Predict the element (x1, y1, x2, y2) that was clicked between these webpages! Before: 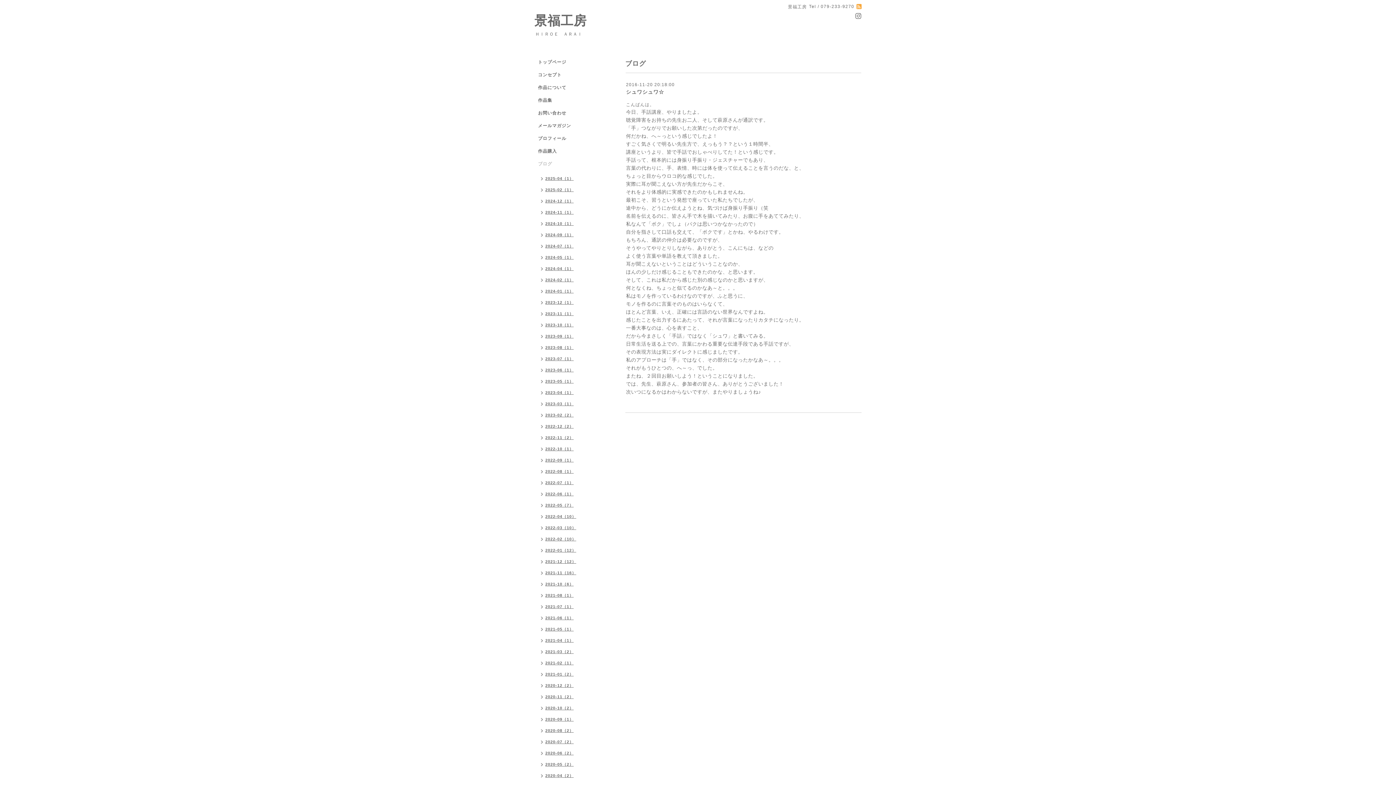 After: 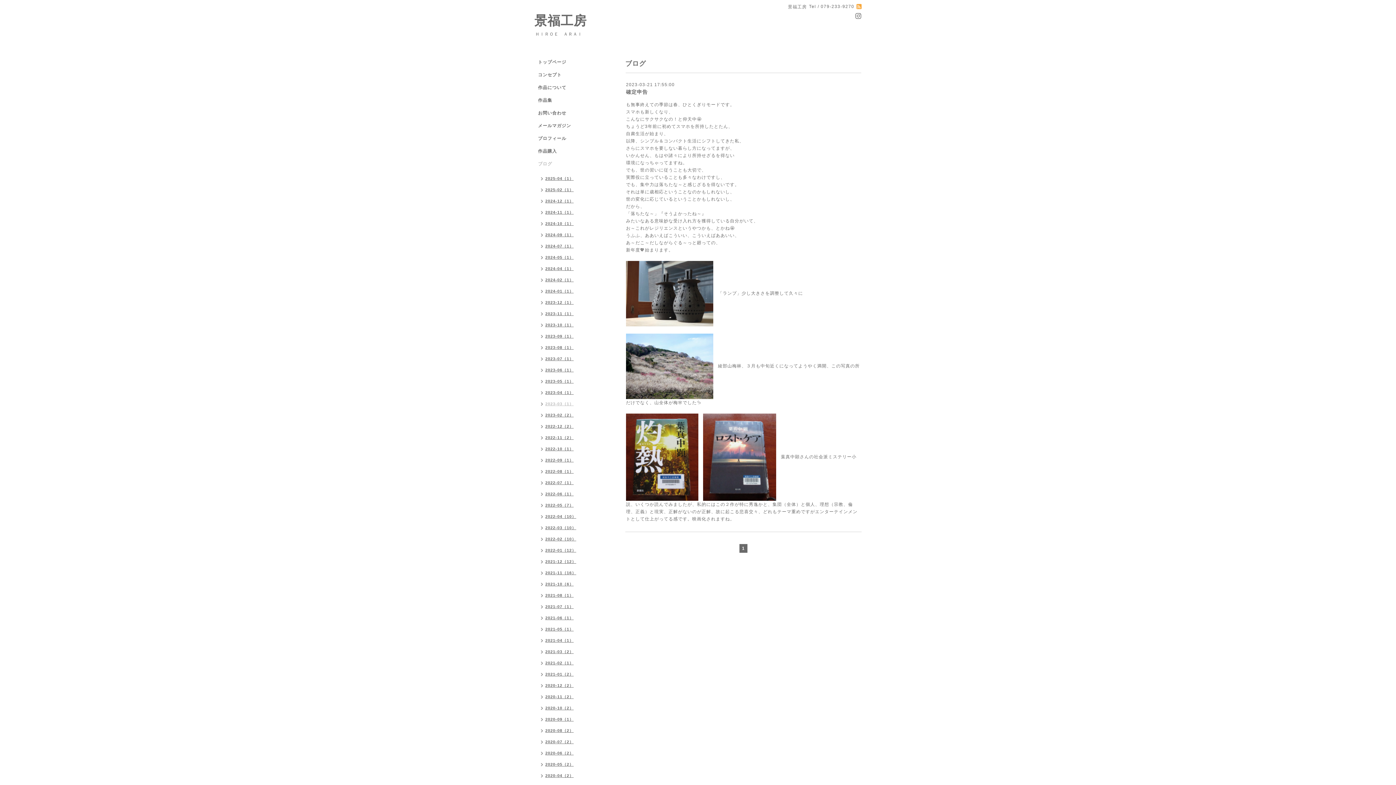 Action: bbox: (534, 399, 577, 410) label: 2023-03（1）